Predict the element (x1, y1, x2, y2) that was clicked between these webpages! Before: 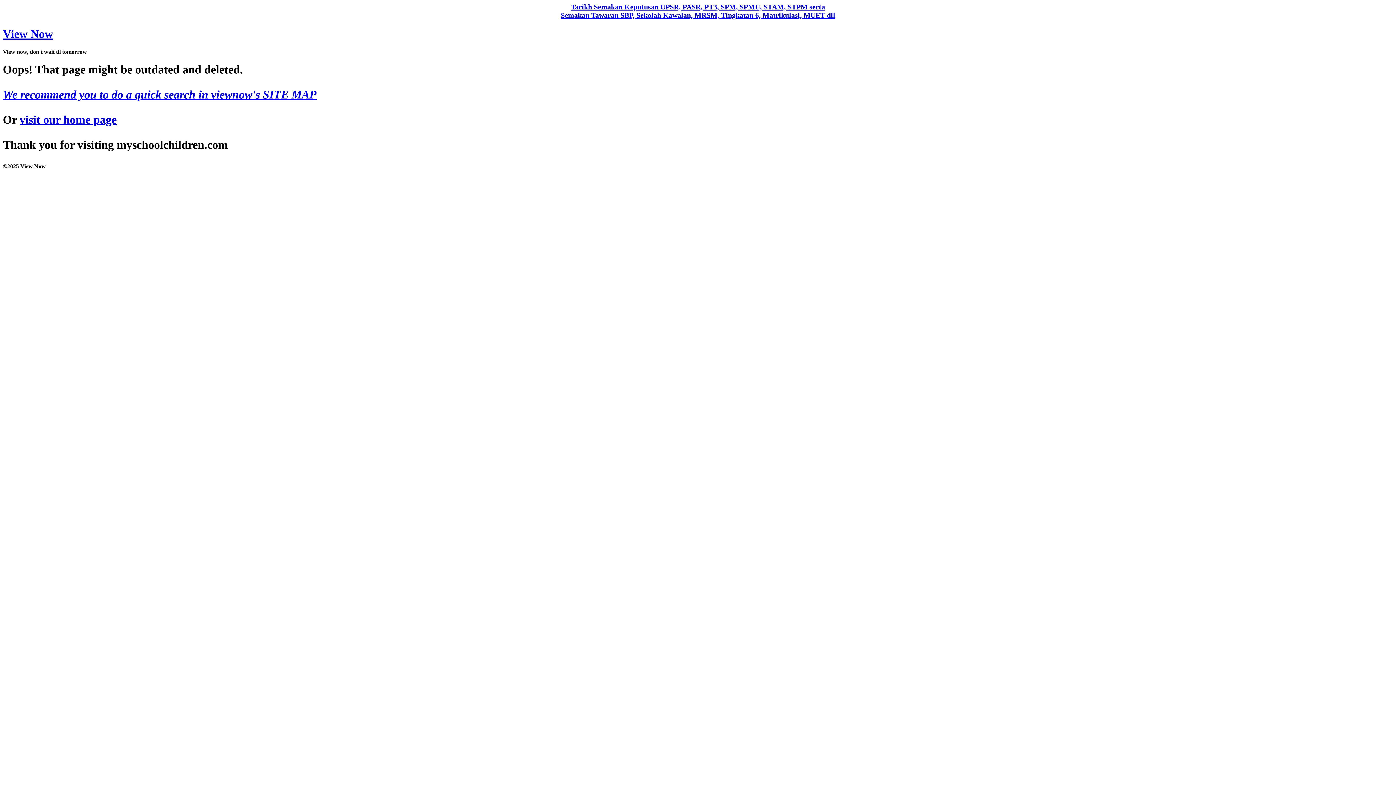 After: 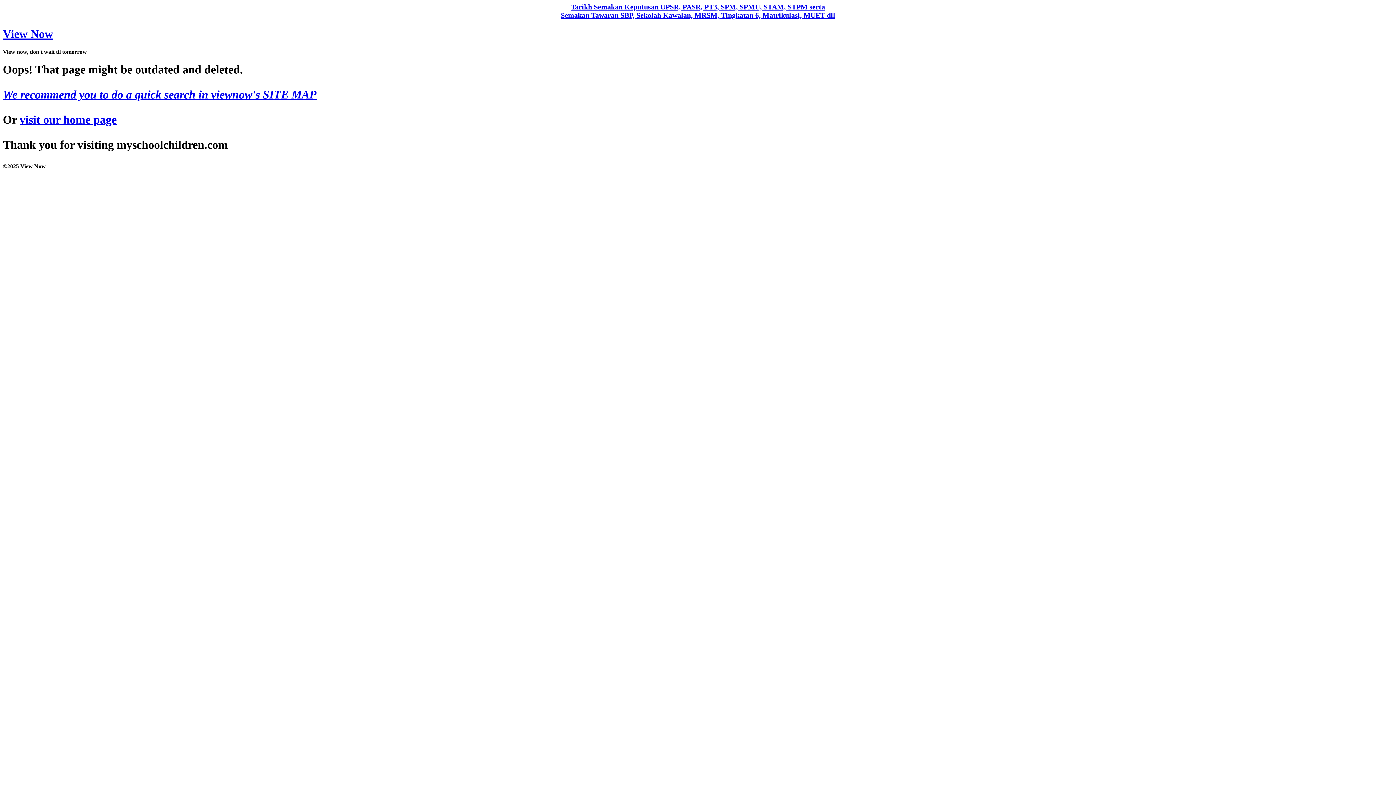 Action: label: Semakan Tawaran SBP, Sekolah Kawalan, MRSM, Tingkatan 6, Matrikulasi, MUET dll bbox: (560, 12, 835, 18)